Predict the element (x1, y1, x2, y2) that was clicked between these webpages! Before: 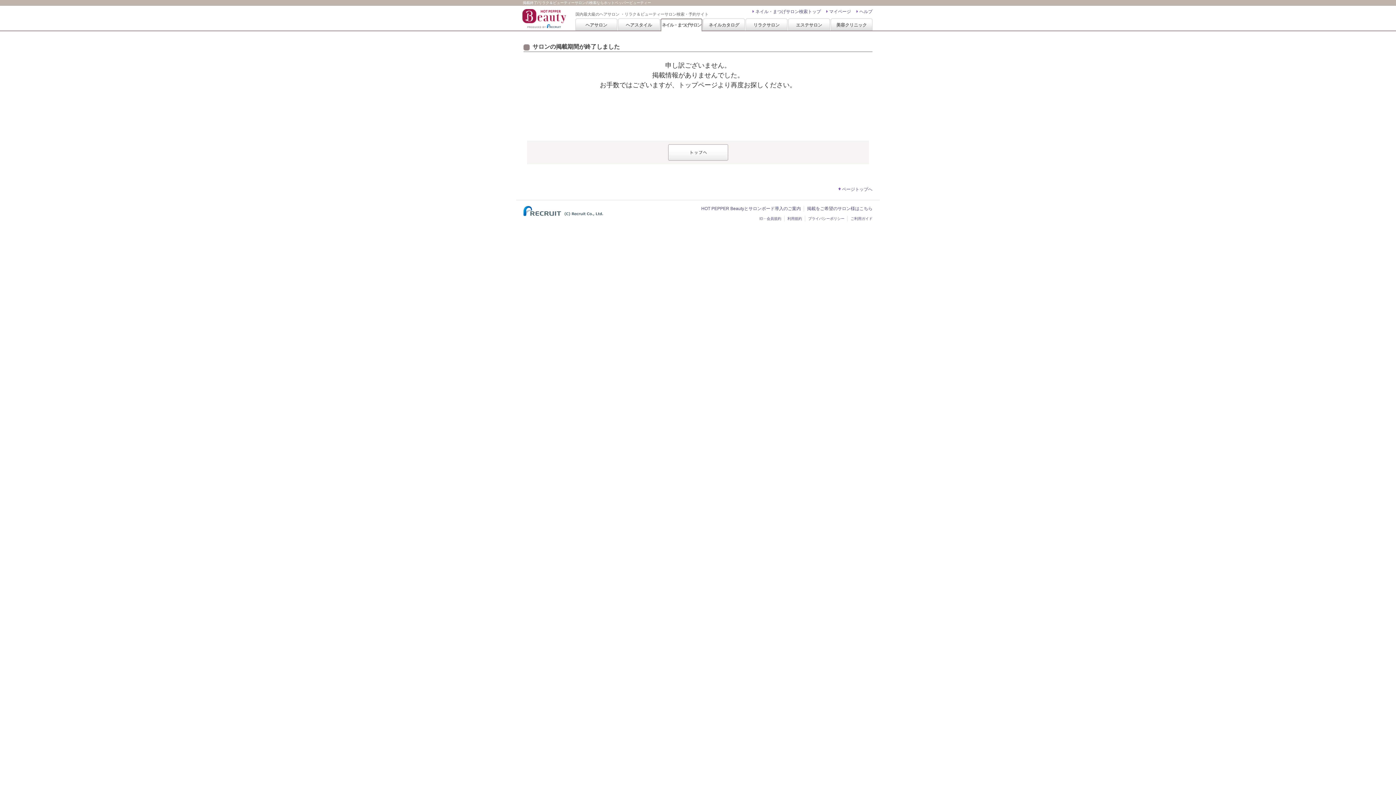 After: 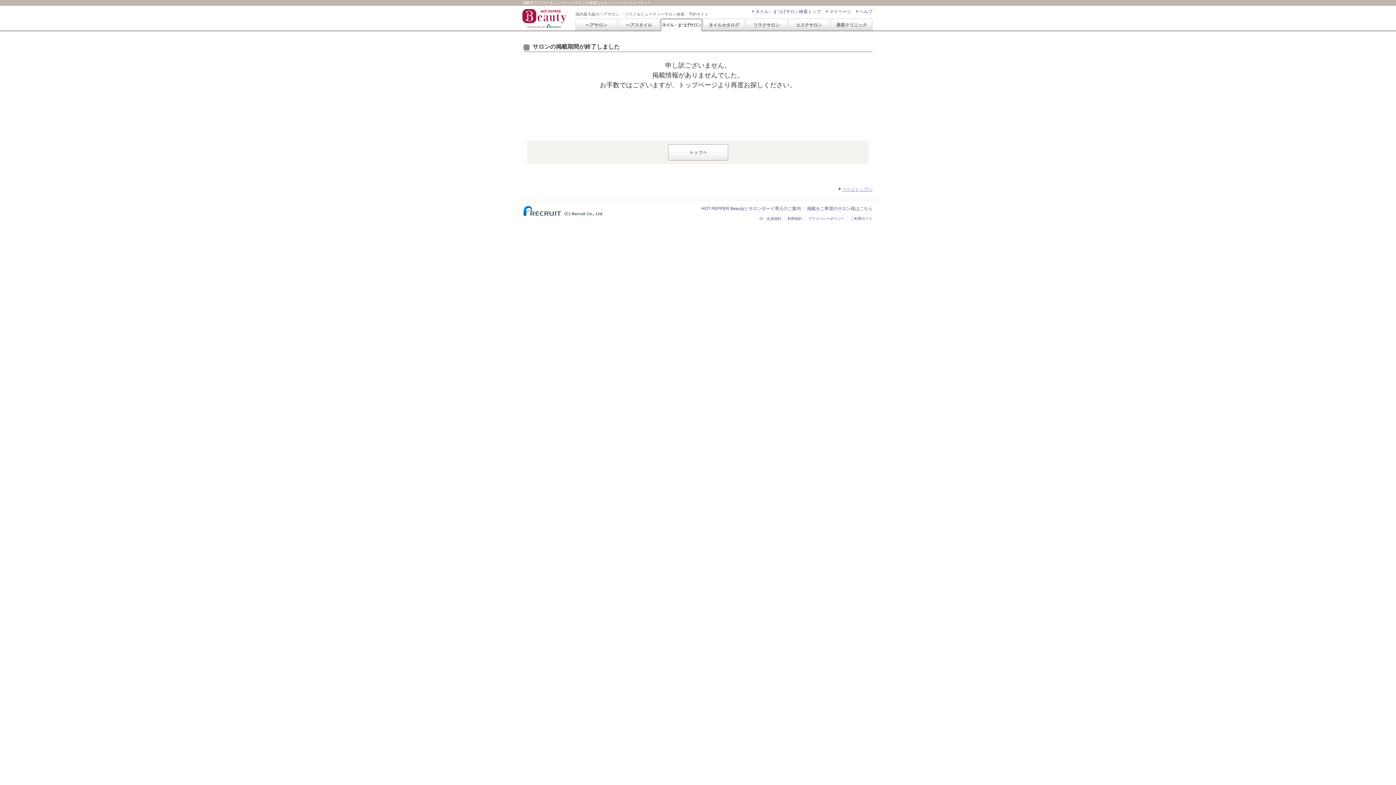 Action: bbox: (838, 186, 872, 192) label: ページトップへ